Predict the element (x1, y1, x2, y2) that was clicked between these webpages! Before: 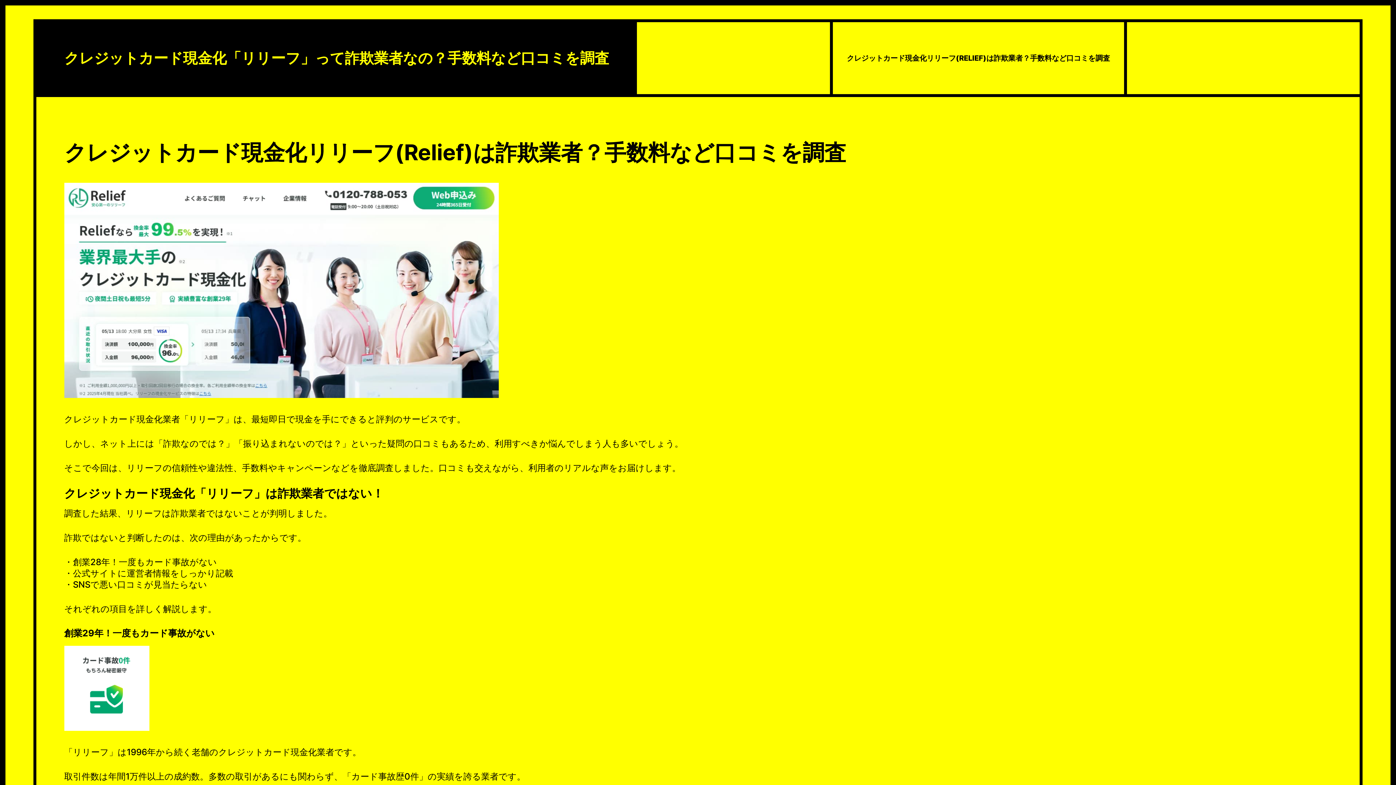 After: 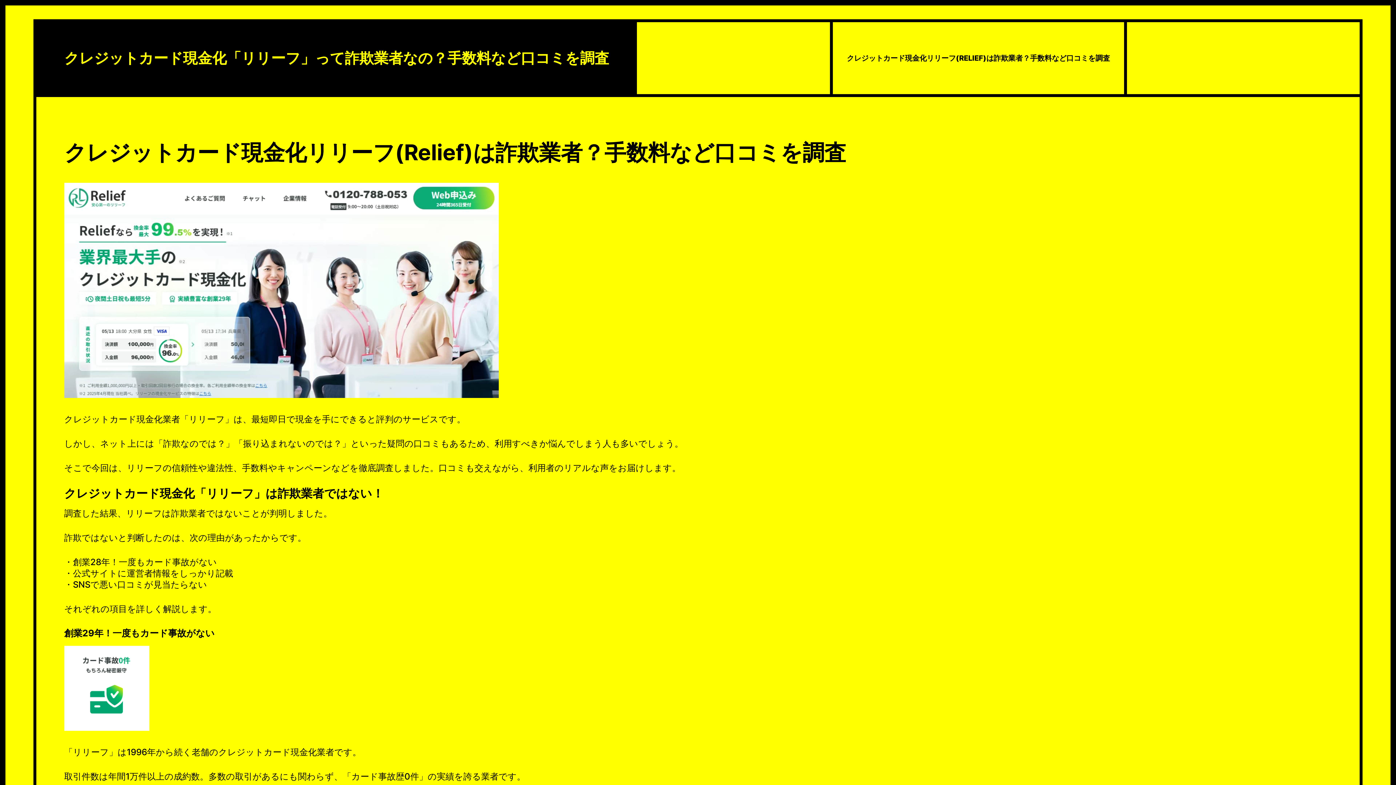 Action: label: クレジットカード現金化リリーフ(RELIEF)は詐欺業者？手数料など口コミを調査 bbox: (833, 22, 1124, 94)